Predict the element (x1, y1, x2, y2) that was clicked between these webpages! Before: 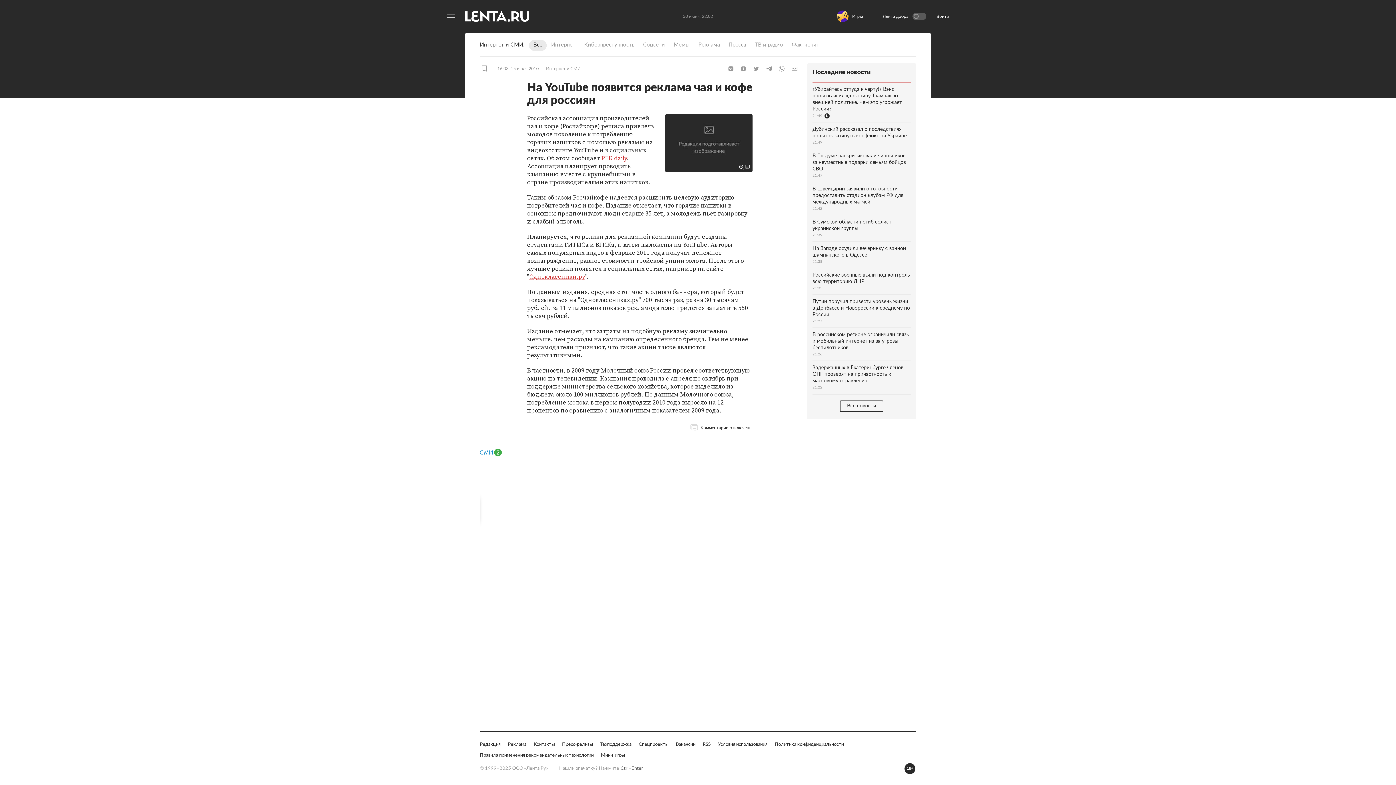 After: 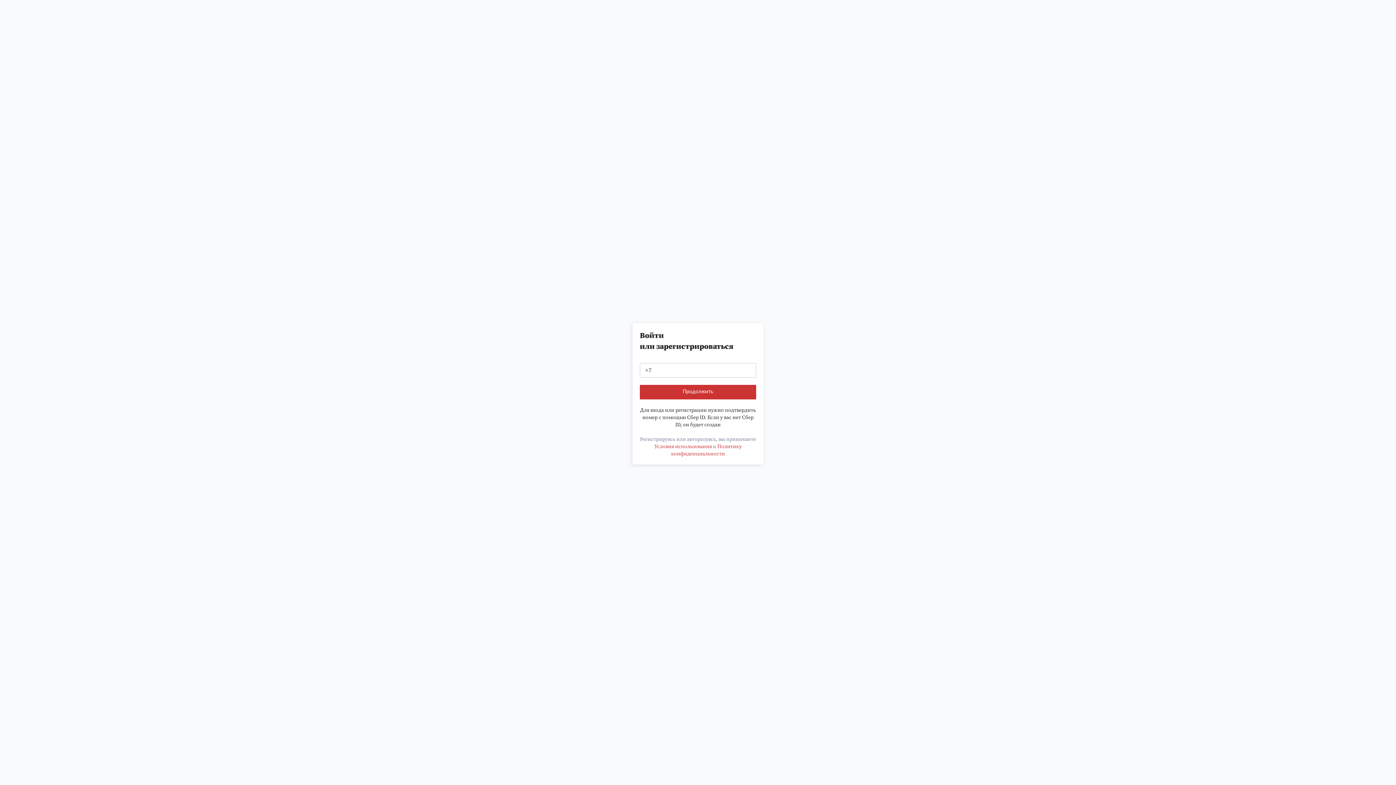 Action: bbox: (480, 63, 488, 72)